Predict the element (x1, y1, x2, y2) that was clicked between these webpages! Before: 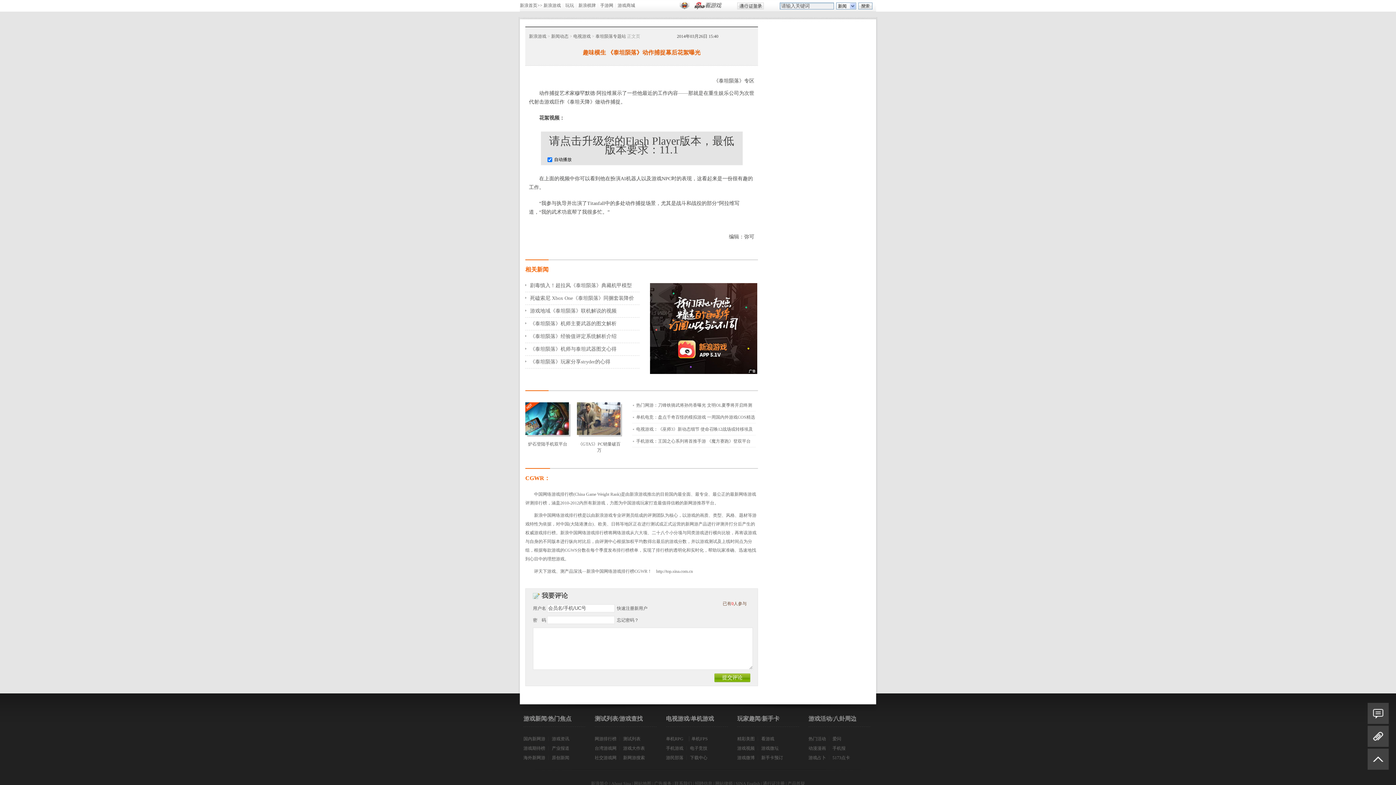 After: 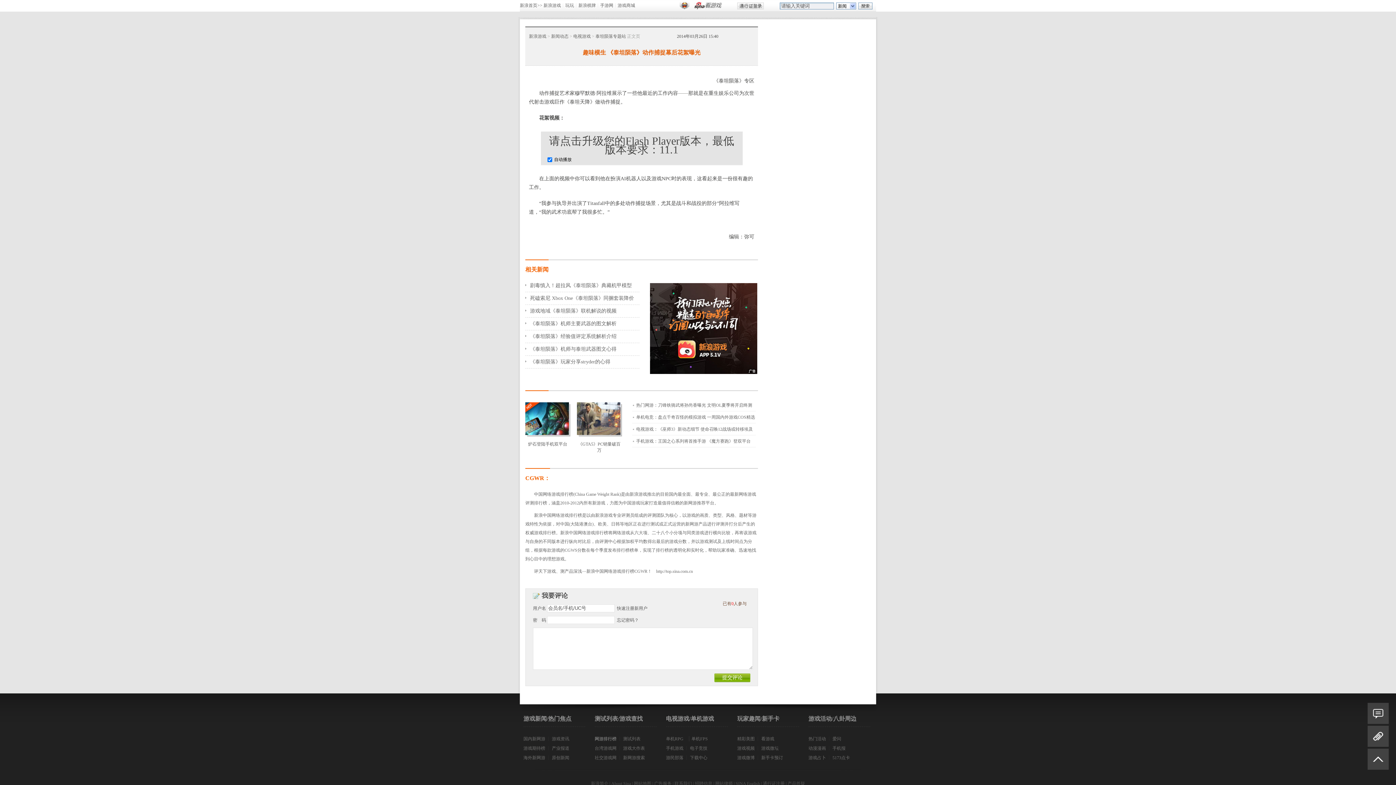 Action: label: 网游排行榜 bbox: (594, 736, 616, 741)